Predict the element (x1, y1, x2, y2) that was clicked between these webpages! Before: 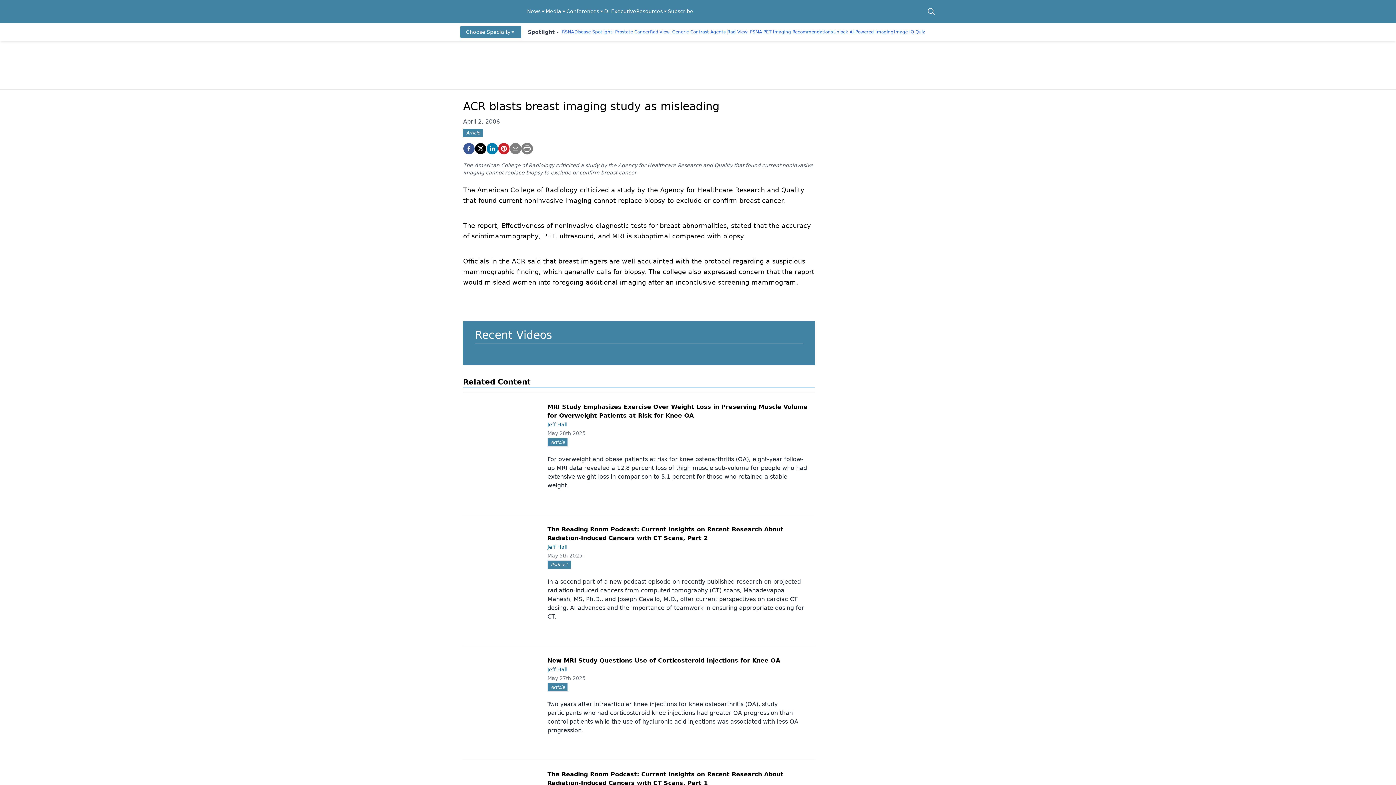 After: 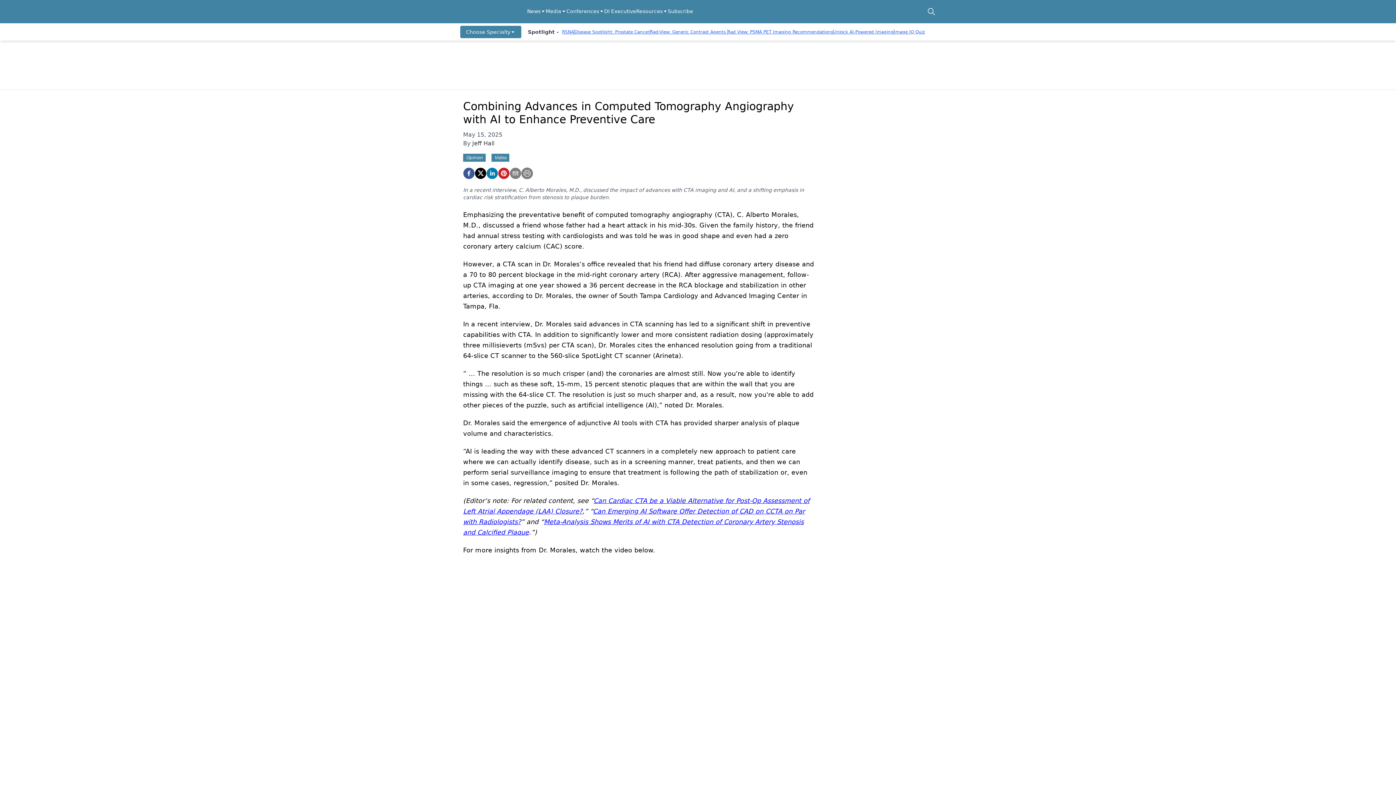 Action: bbox: (480, 349, 553, 353)